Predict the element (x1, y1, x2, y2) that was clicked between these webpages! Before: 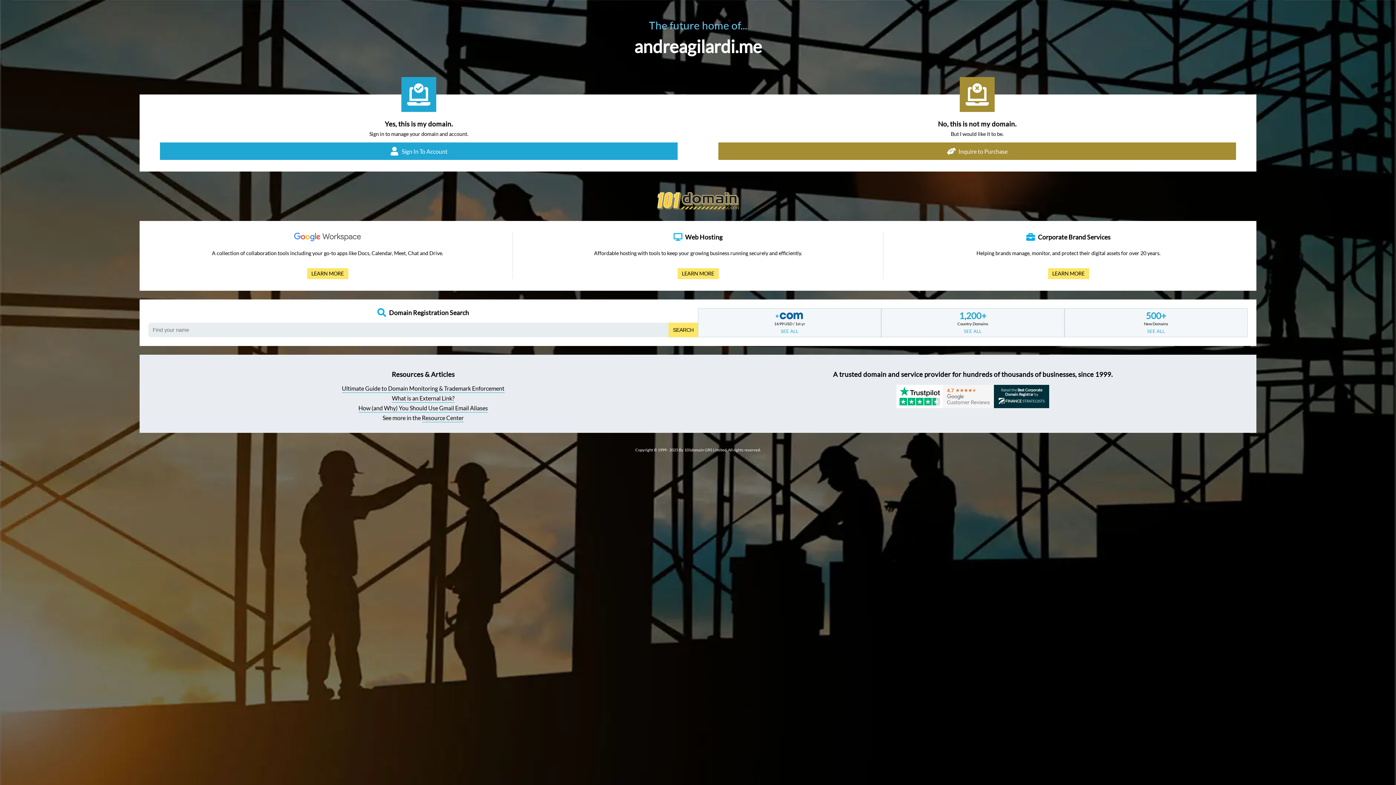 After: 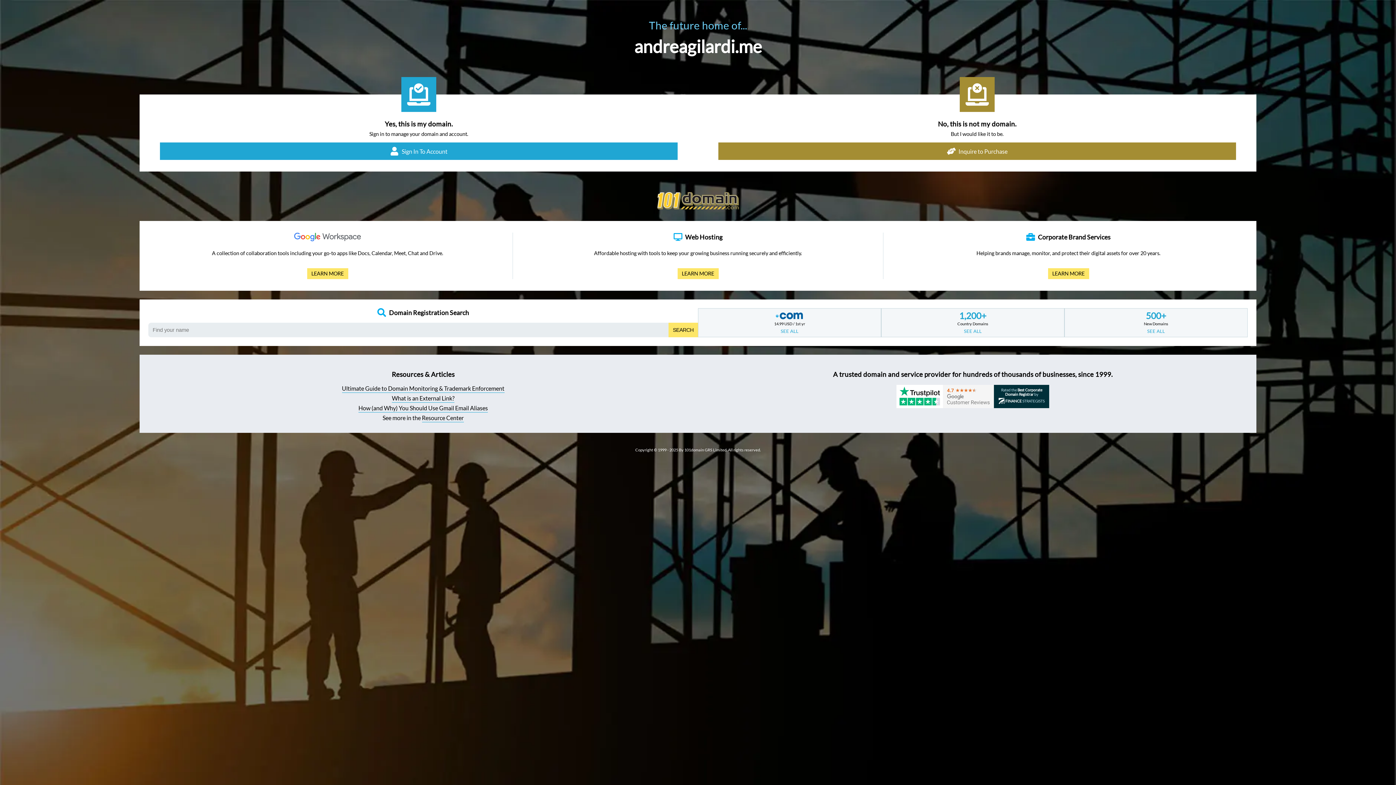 Action: bbox: (358, 404, 488, 412) label: How (and Why) You Should Use Gmail Email Aliases